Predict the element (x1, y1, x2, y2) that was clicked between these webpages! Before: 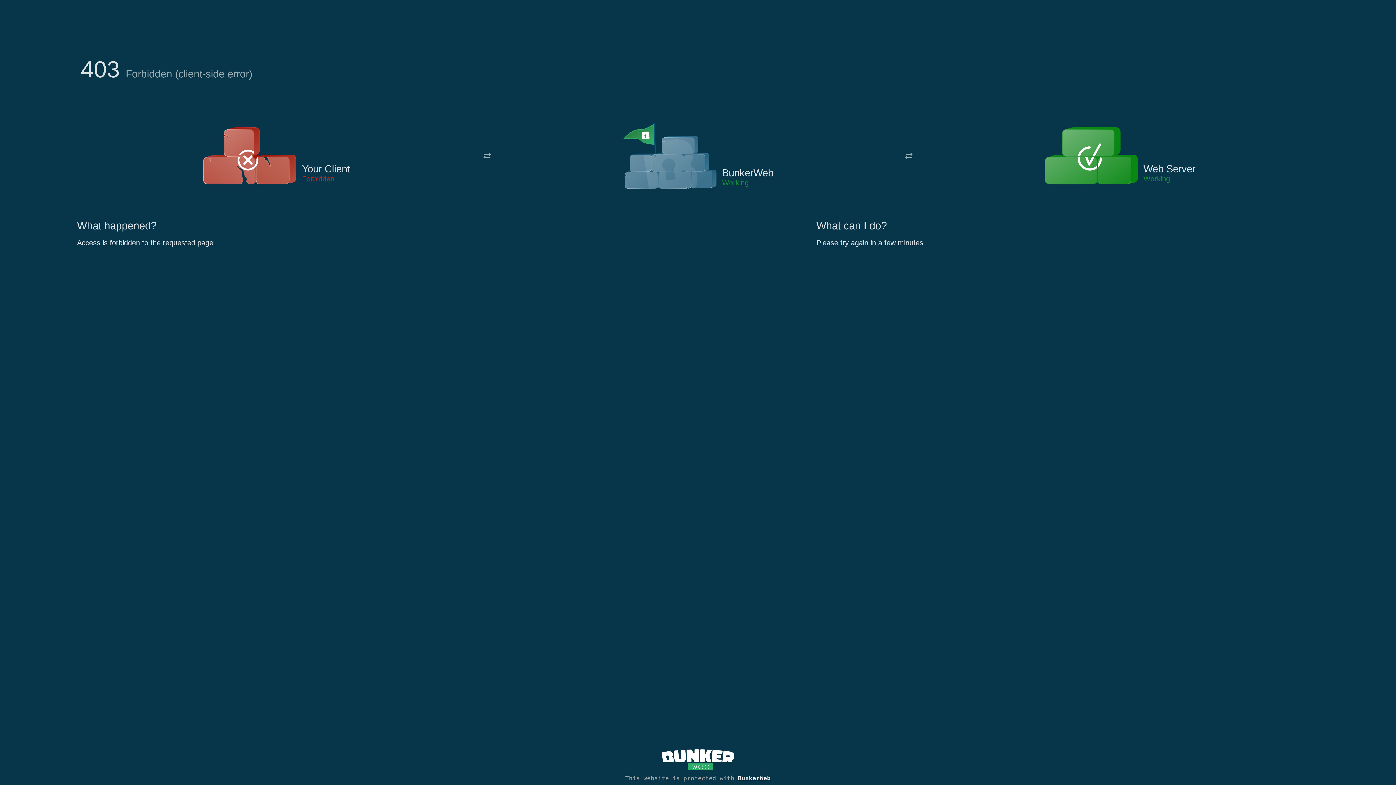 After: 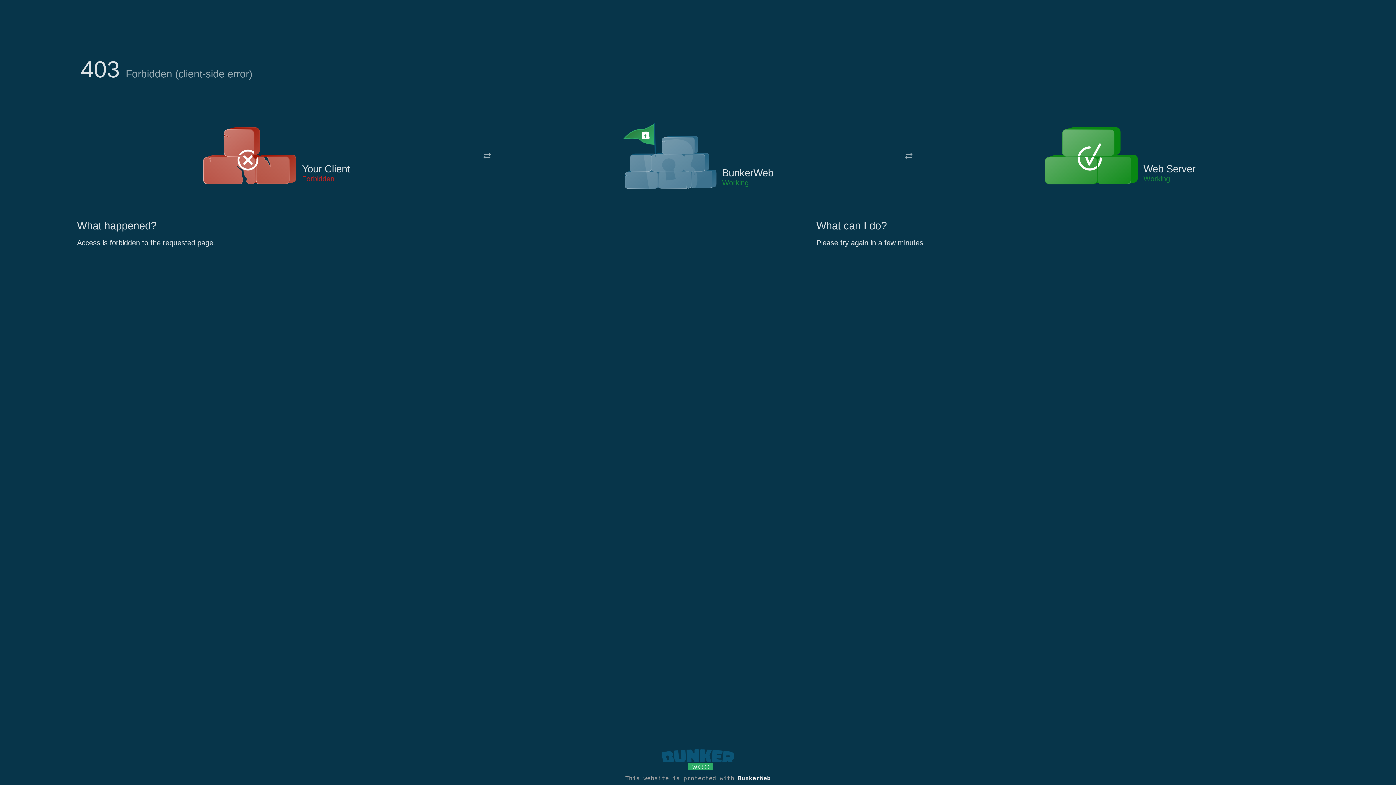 Action: bbox: (661, 765, 734, 773)